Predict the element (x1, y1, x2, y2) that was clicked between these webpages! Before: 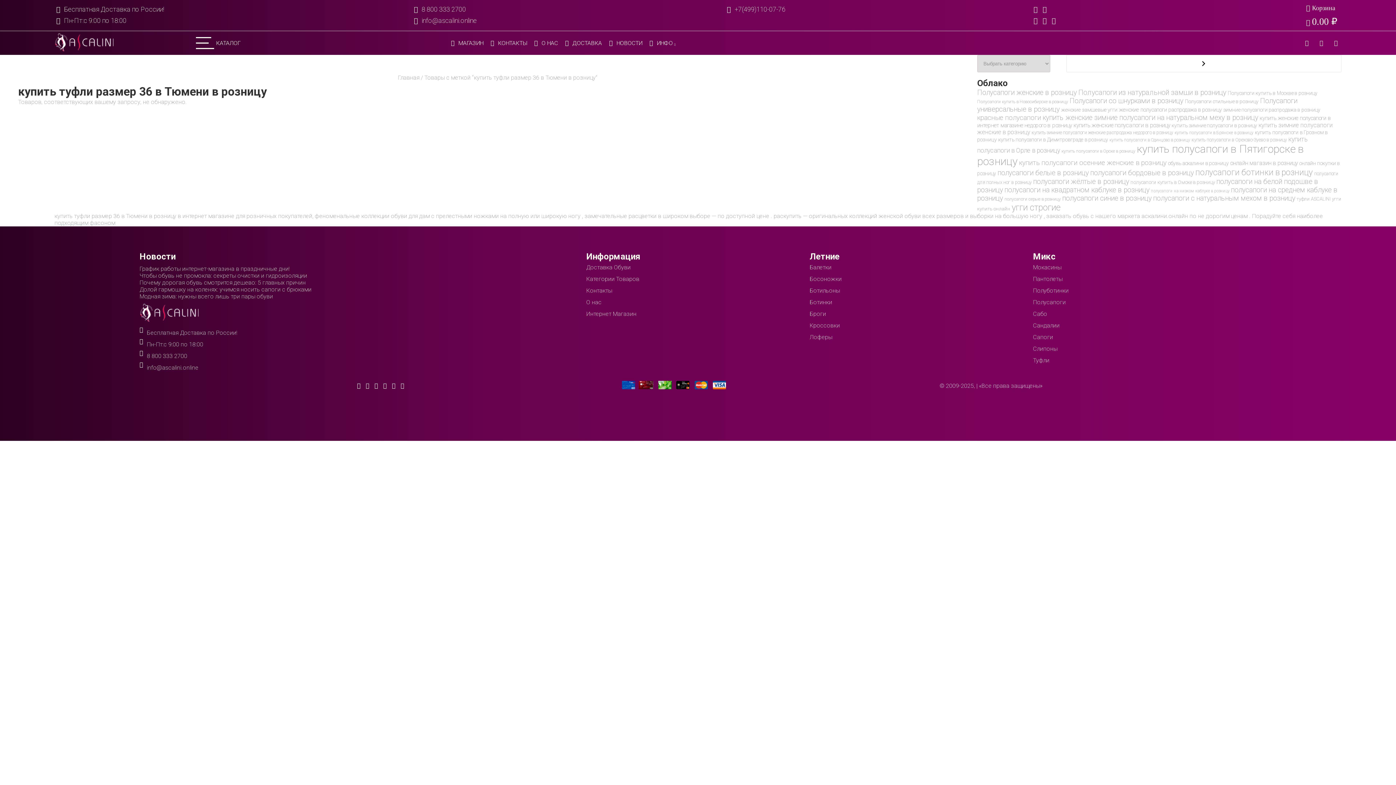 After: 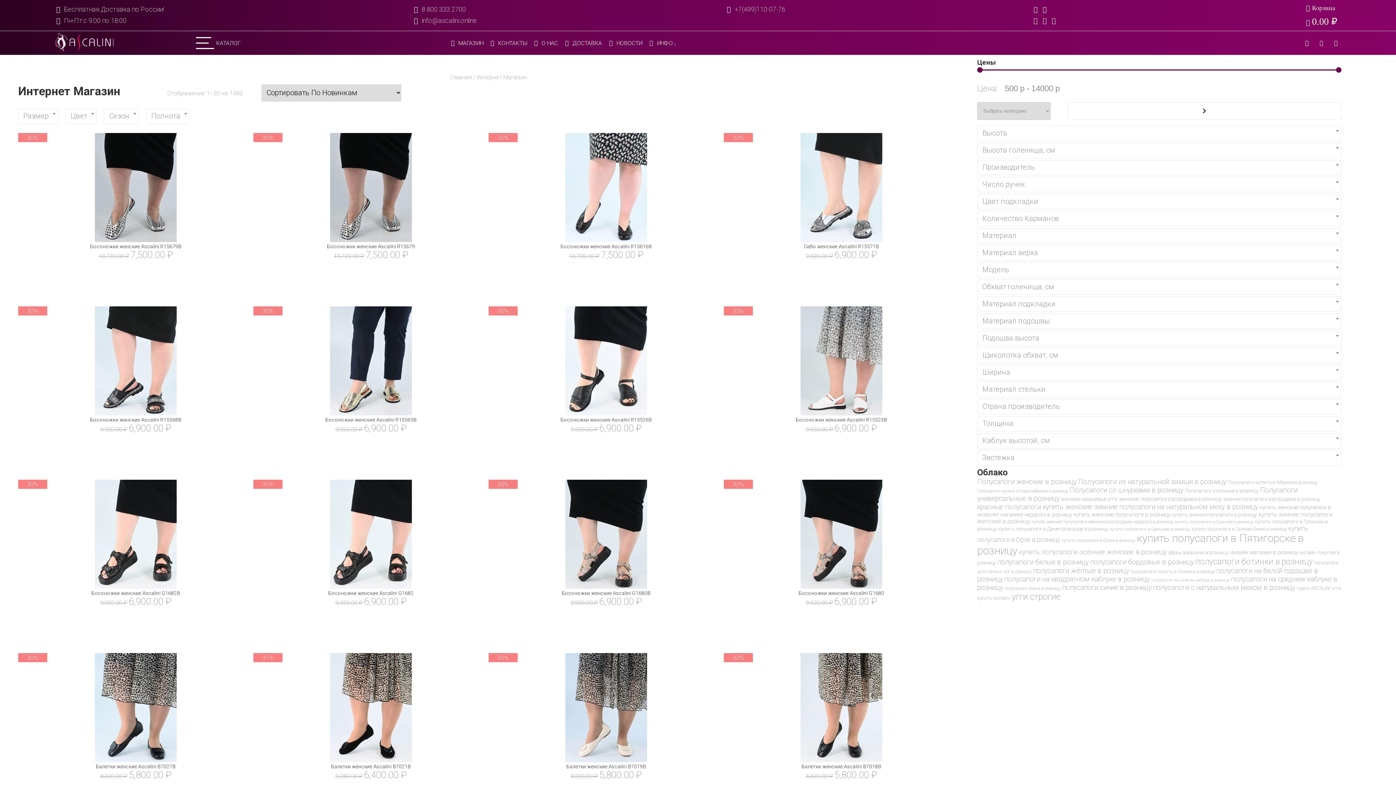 Action: bbox: (451, 39, 483, 46) label: МАГАЗИН